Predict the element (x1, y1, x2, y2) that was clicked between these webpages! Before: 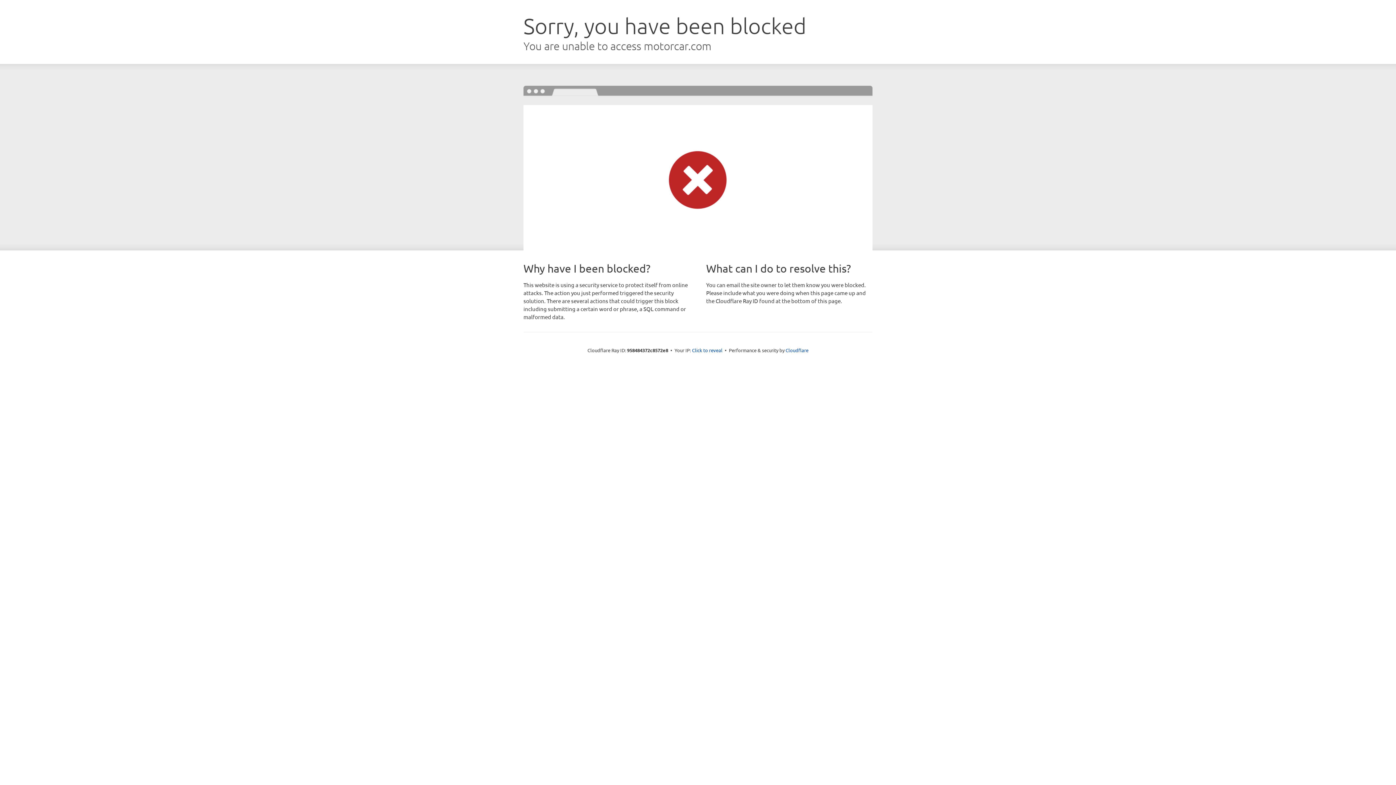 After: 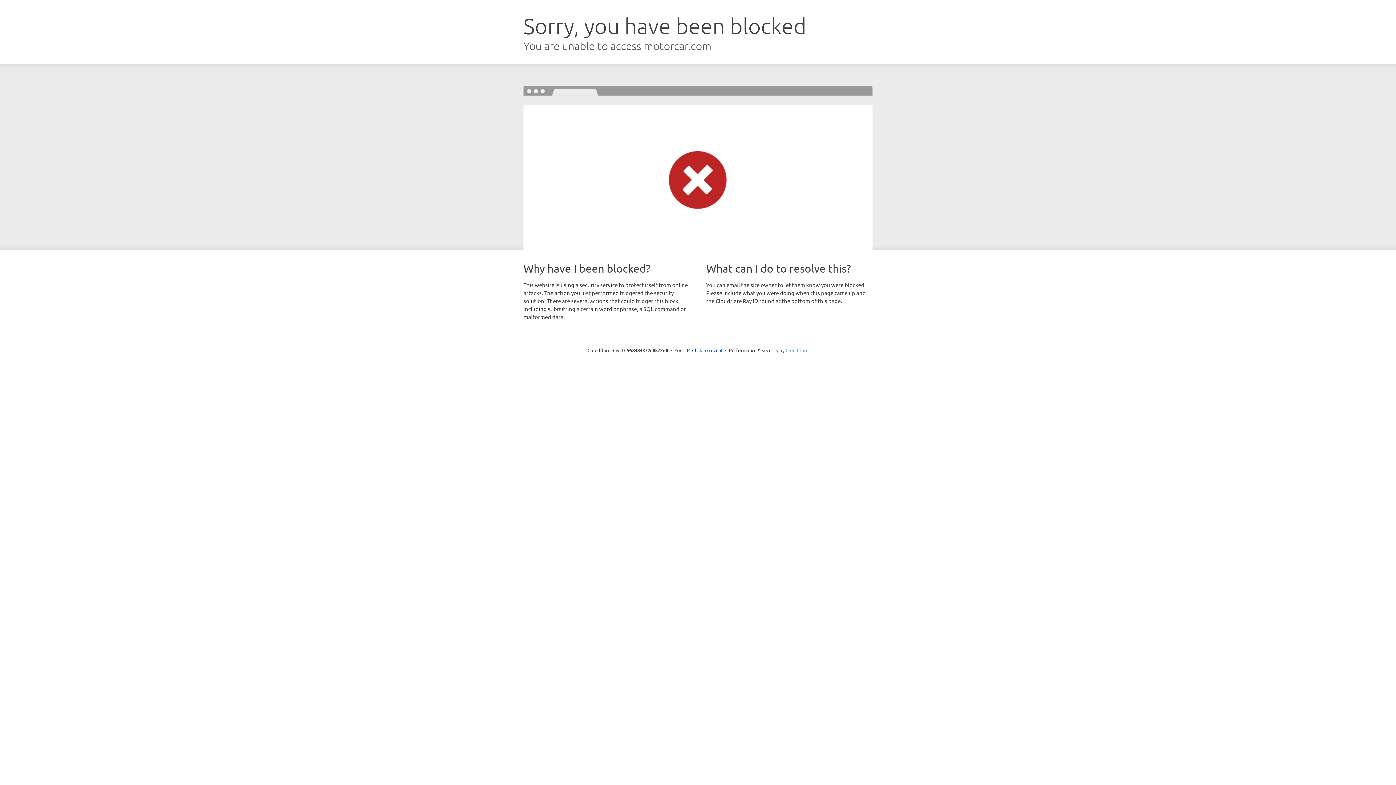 Action: bbox: (785, 347, 808, 353) label: Cloudflare